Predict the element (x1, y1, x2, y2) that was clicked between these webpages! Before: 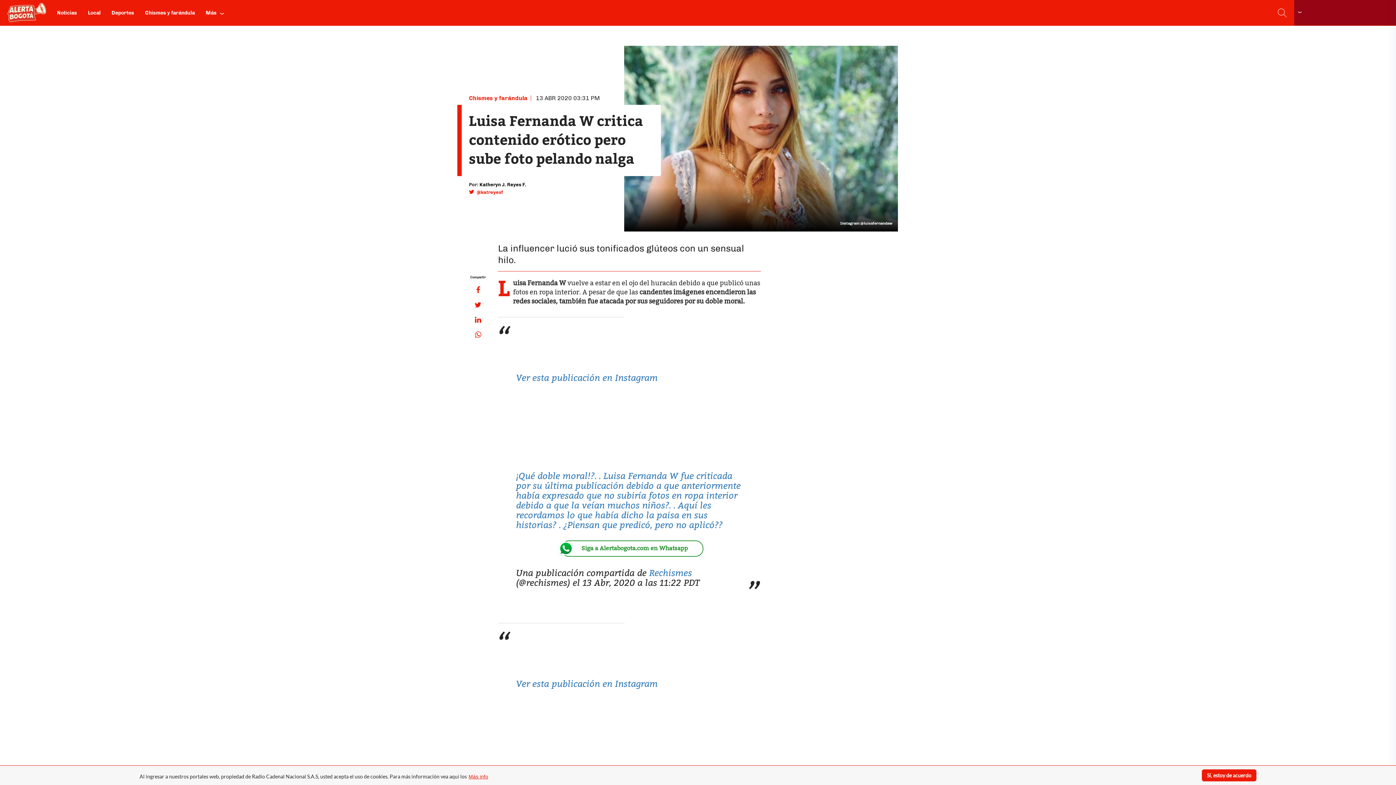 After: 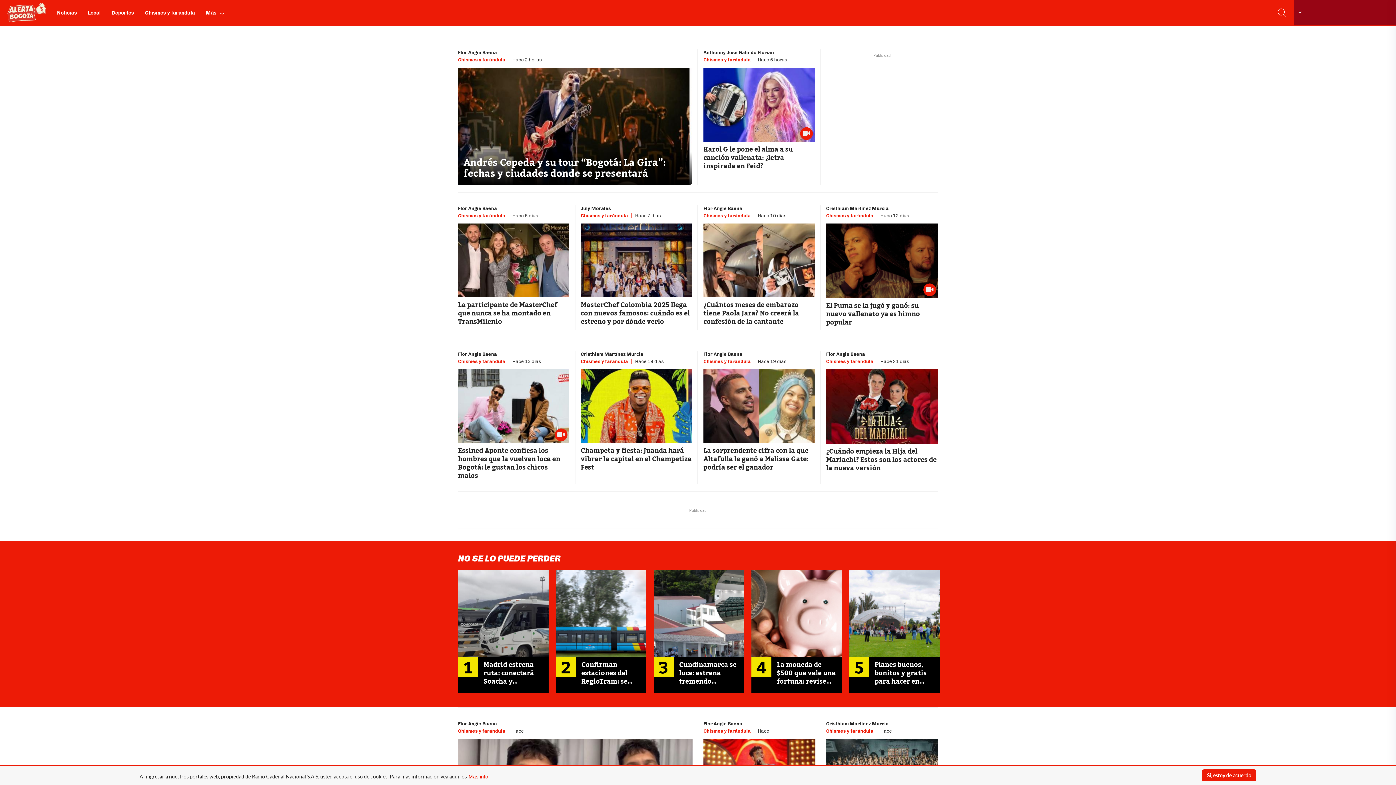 Action: bbox: (469, 94, 527, 101) label: Chismes y farándula